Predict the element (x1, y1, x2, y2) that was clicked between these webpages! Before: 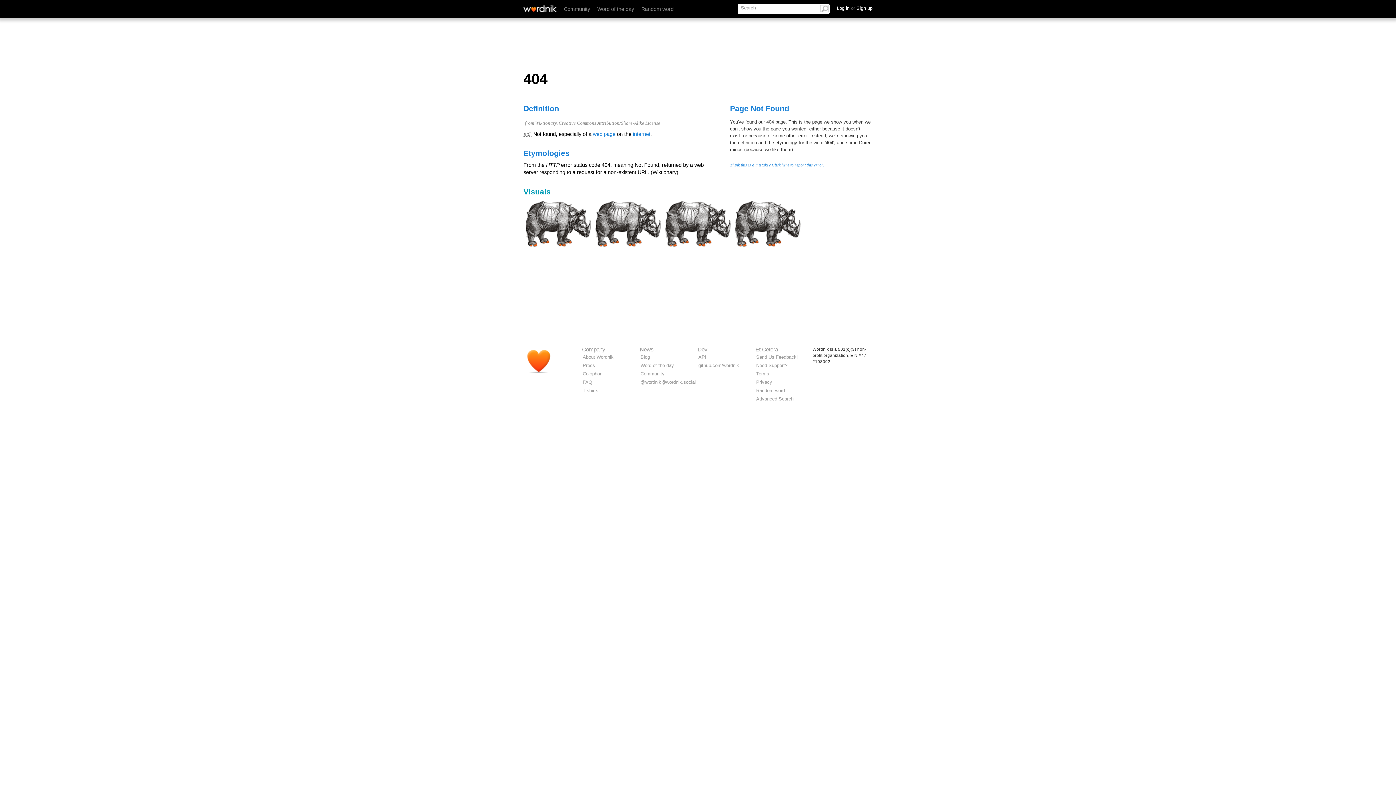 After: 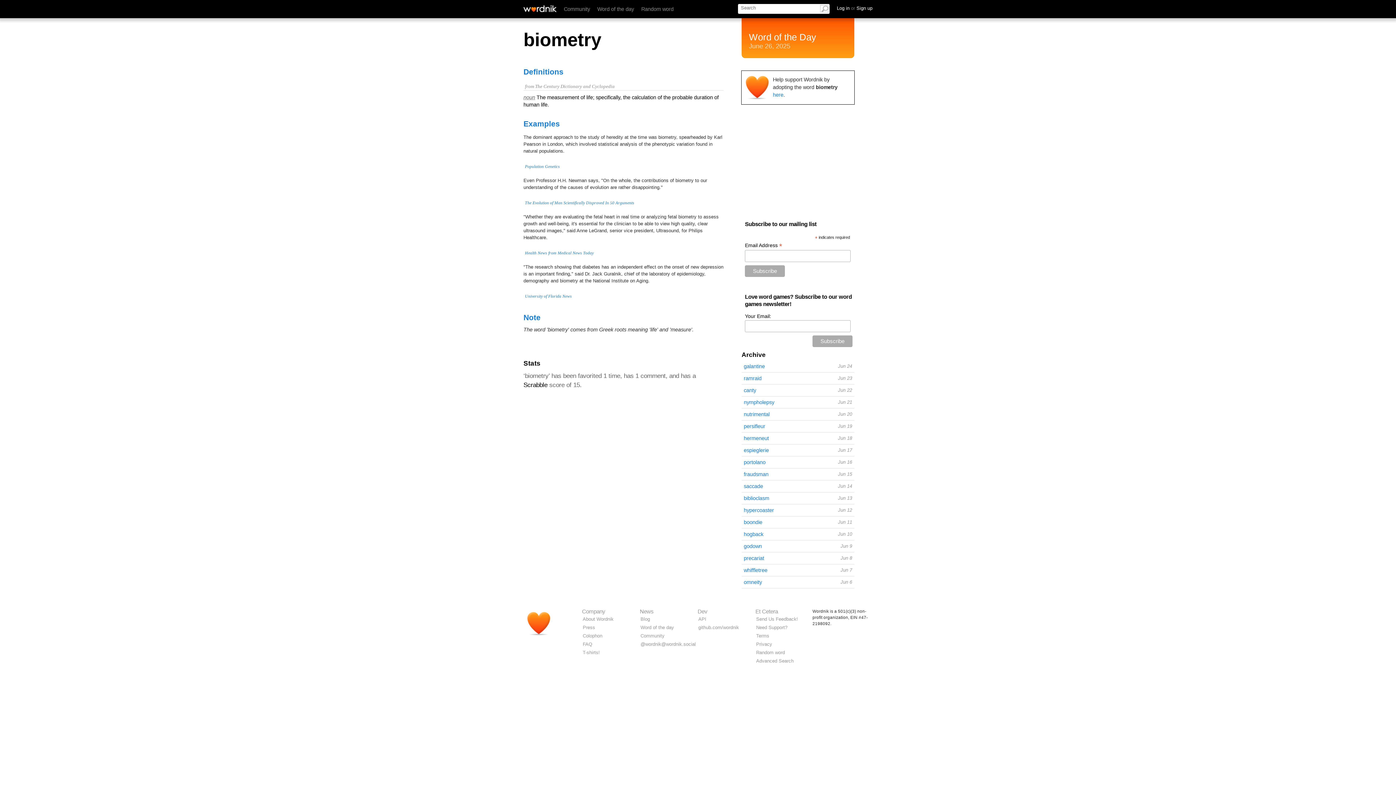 Action: label: Word of the day bbox: (597, 6, 634, 12)